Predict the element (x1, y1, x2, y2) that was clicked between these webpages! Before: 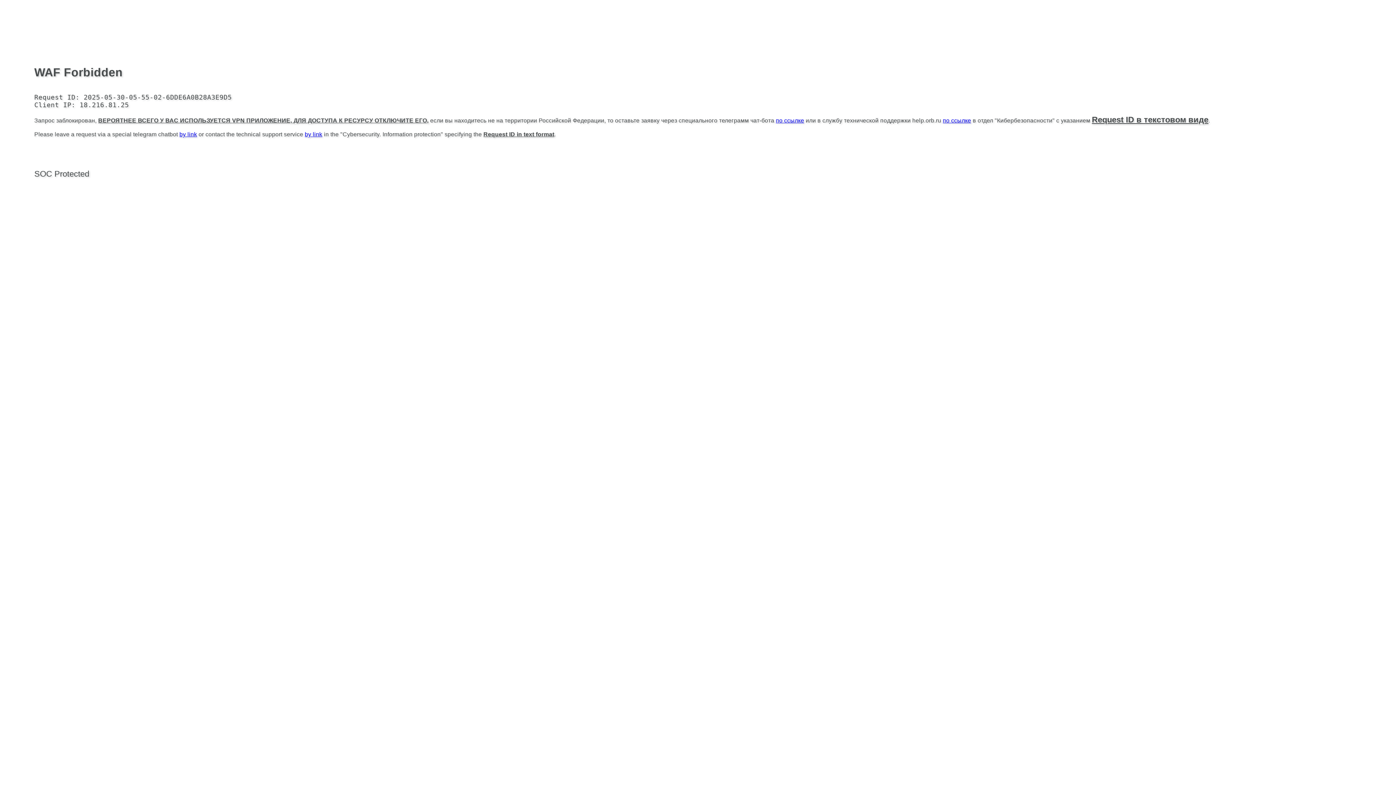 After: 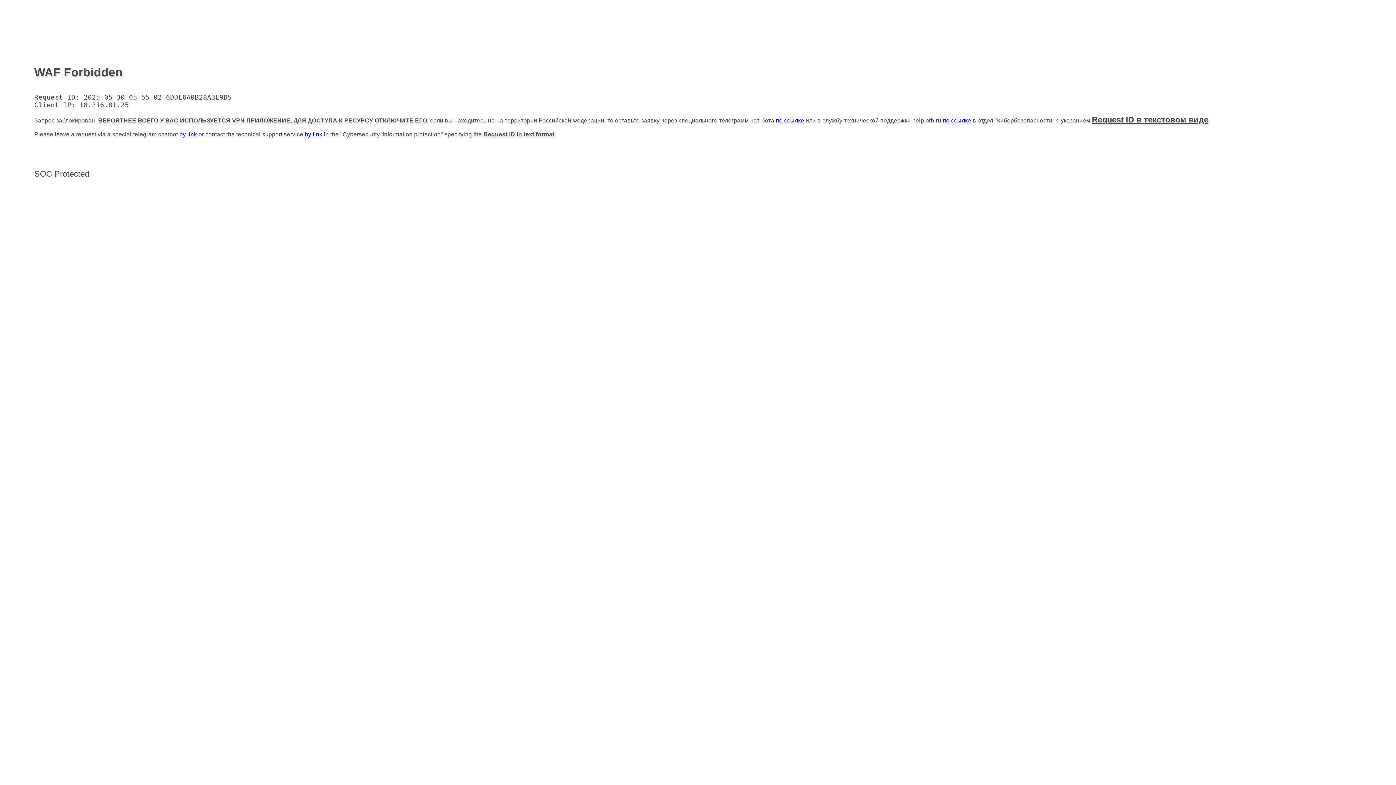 Action: bbox: (179, 131, 197, 137) label: by link